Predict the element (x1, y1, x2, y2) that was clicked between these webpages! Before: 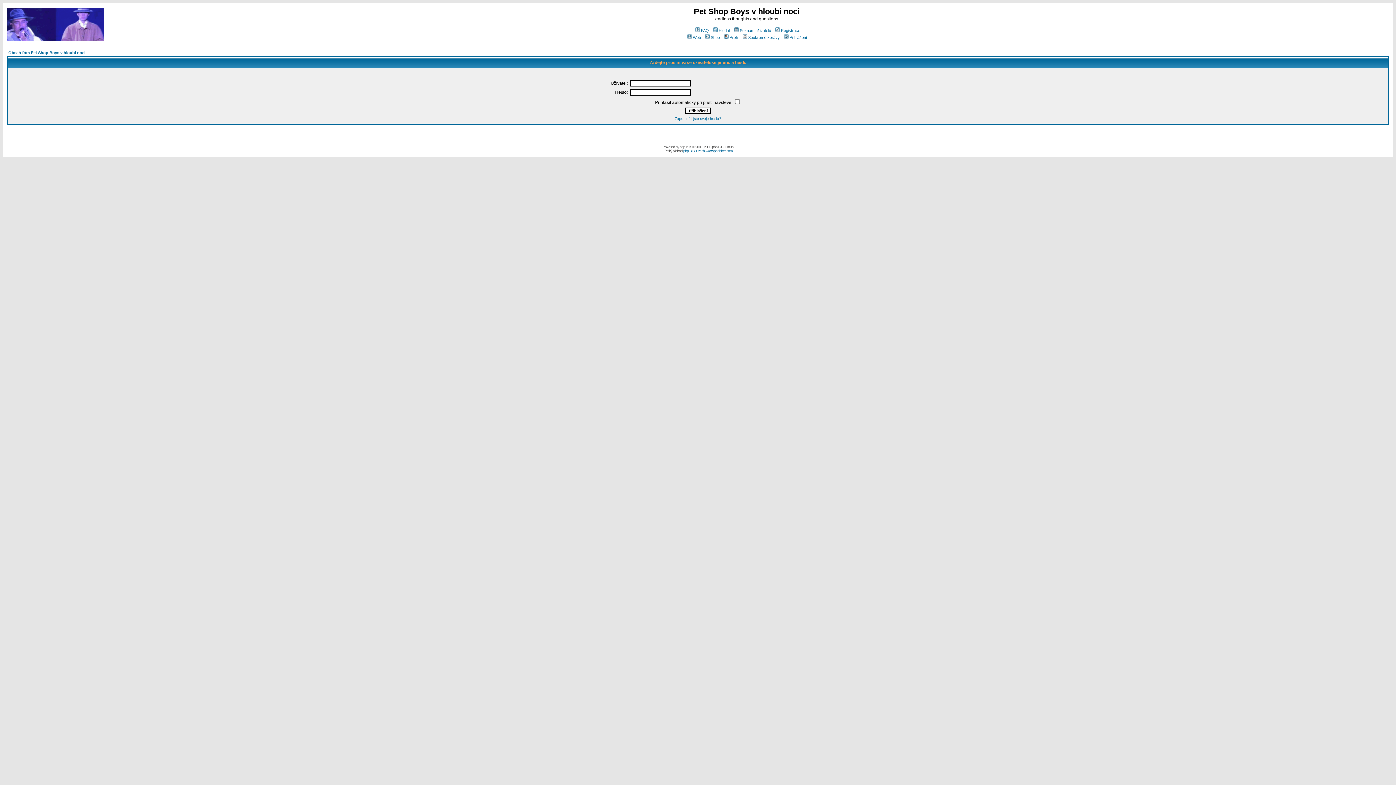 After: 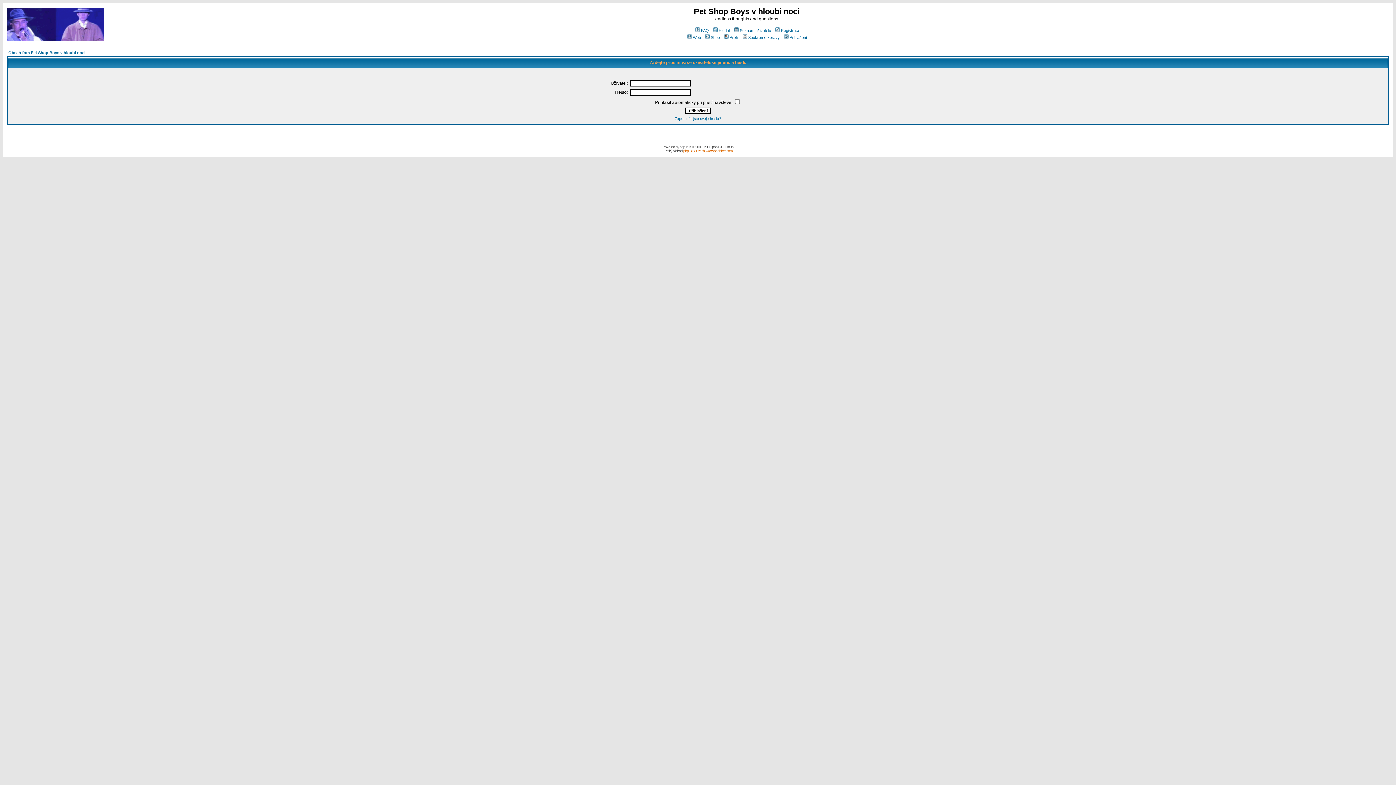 Action: label: php B.B. Czech - www.phpbbcz.com bbox: (683, 149, 732, 153)